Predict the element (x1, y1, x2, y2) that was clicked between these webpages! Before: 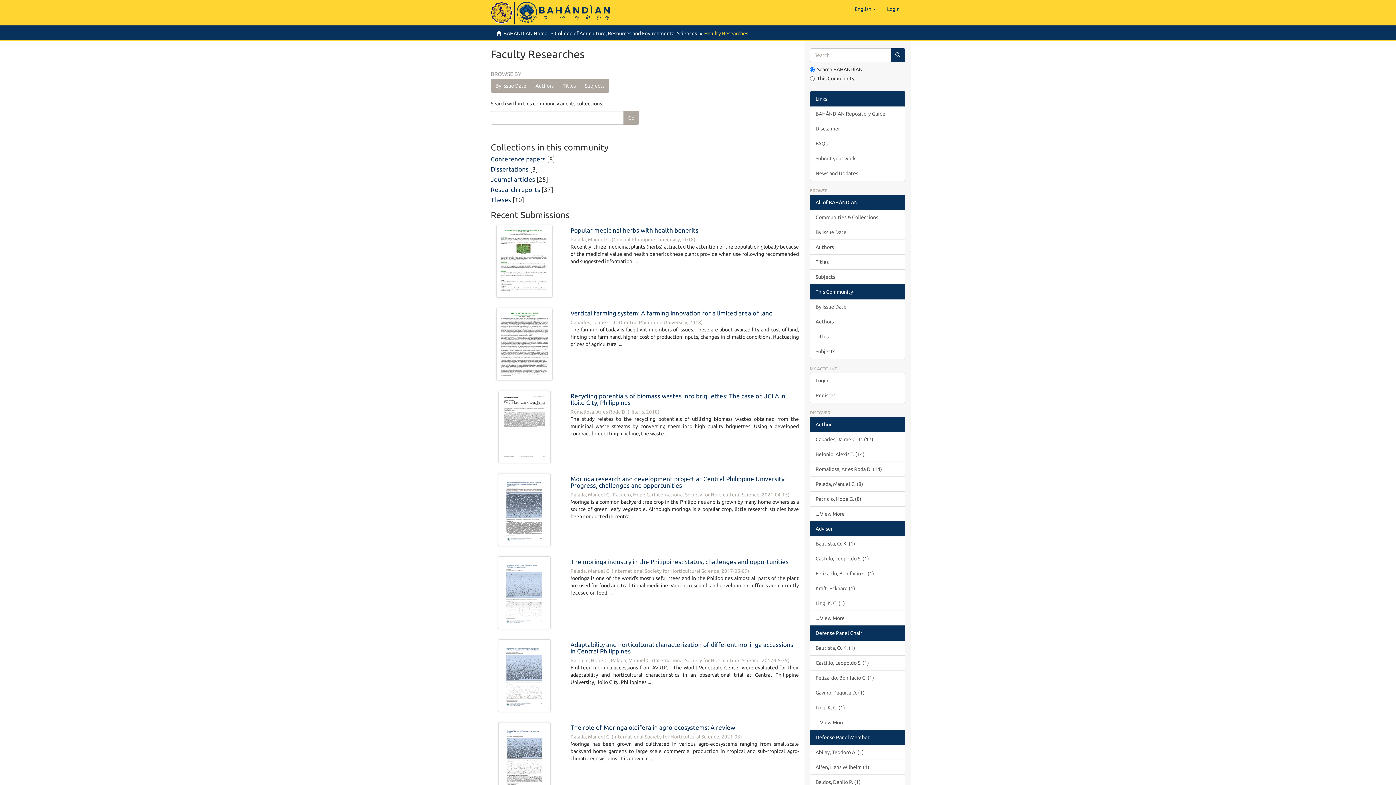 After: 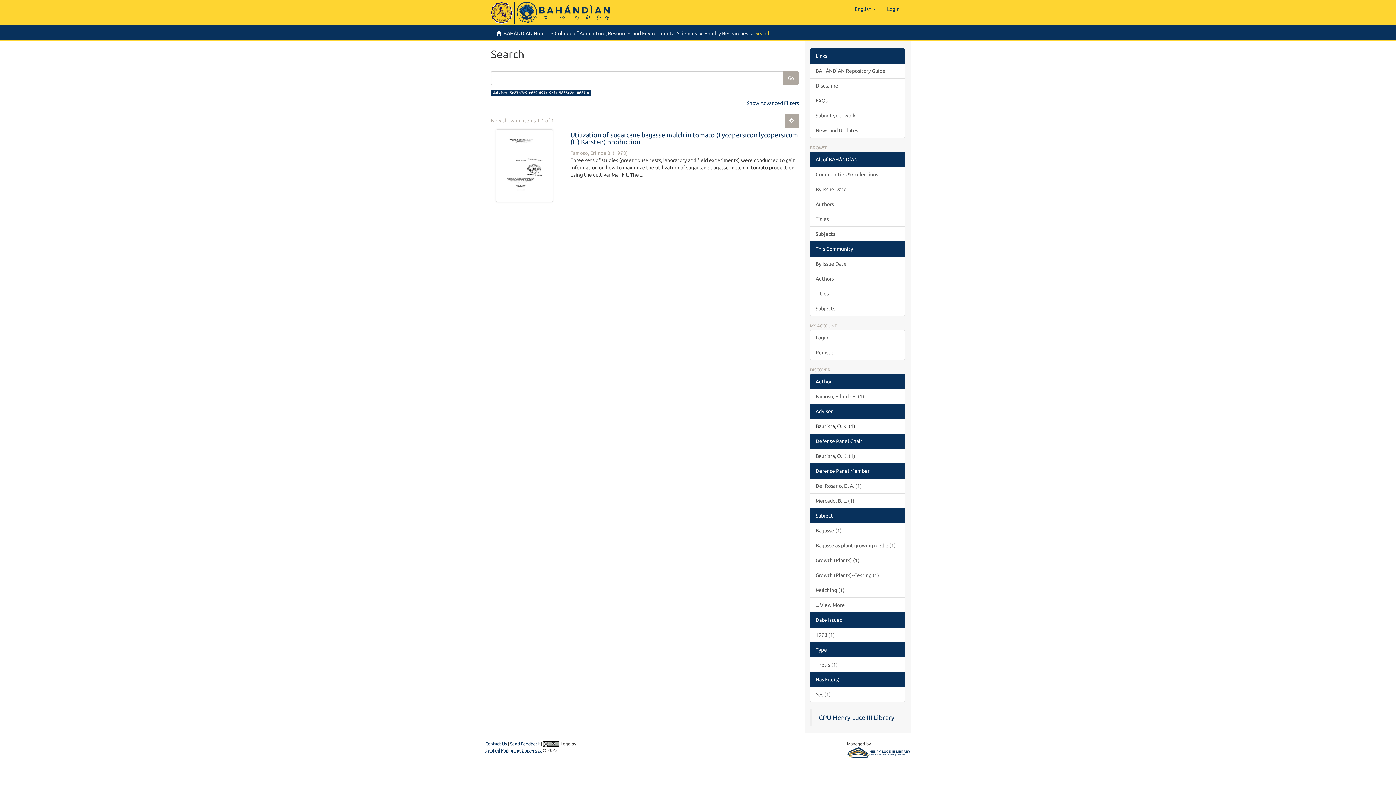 Action: label: Bautista, O. K. (1) bbox: (810, 536, 905, 551)